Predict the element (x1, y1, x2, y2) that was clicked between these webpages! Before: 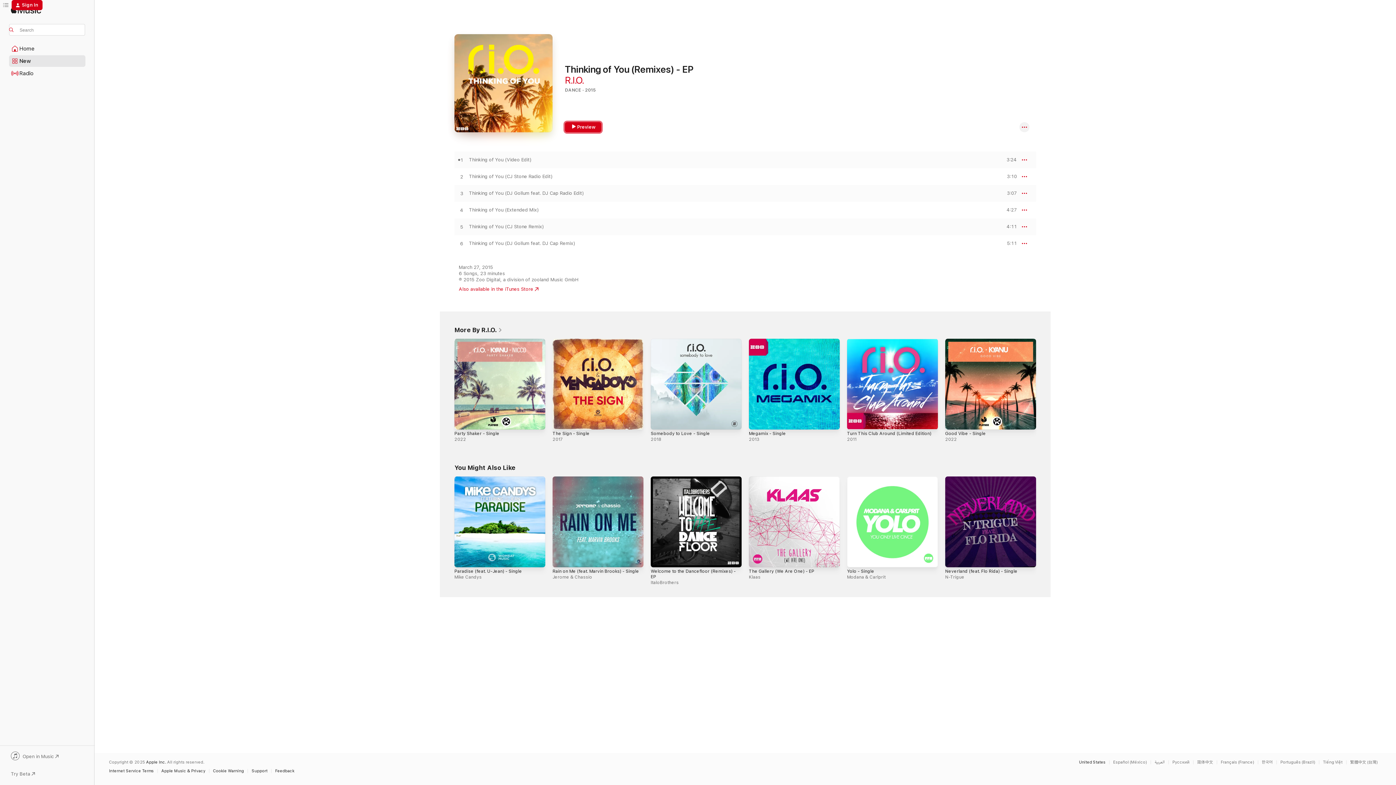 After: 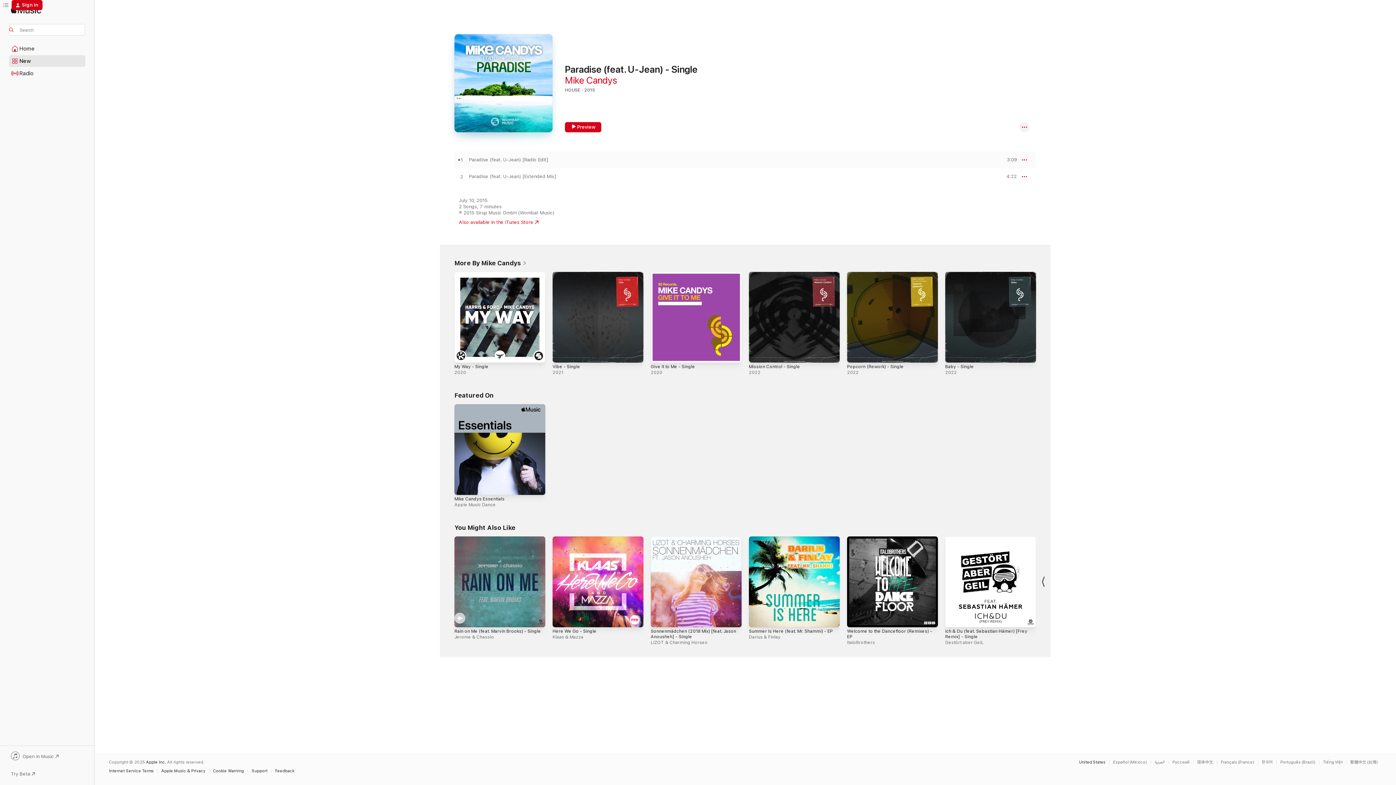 Action: bbox: (454, 569, 522, 574) label: Paradise (feat. U-Jean) - Single